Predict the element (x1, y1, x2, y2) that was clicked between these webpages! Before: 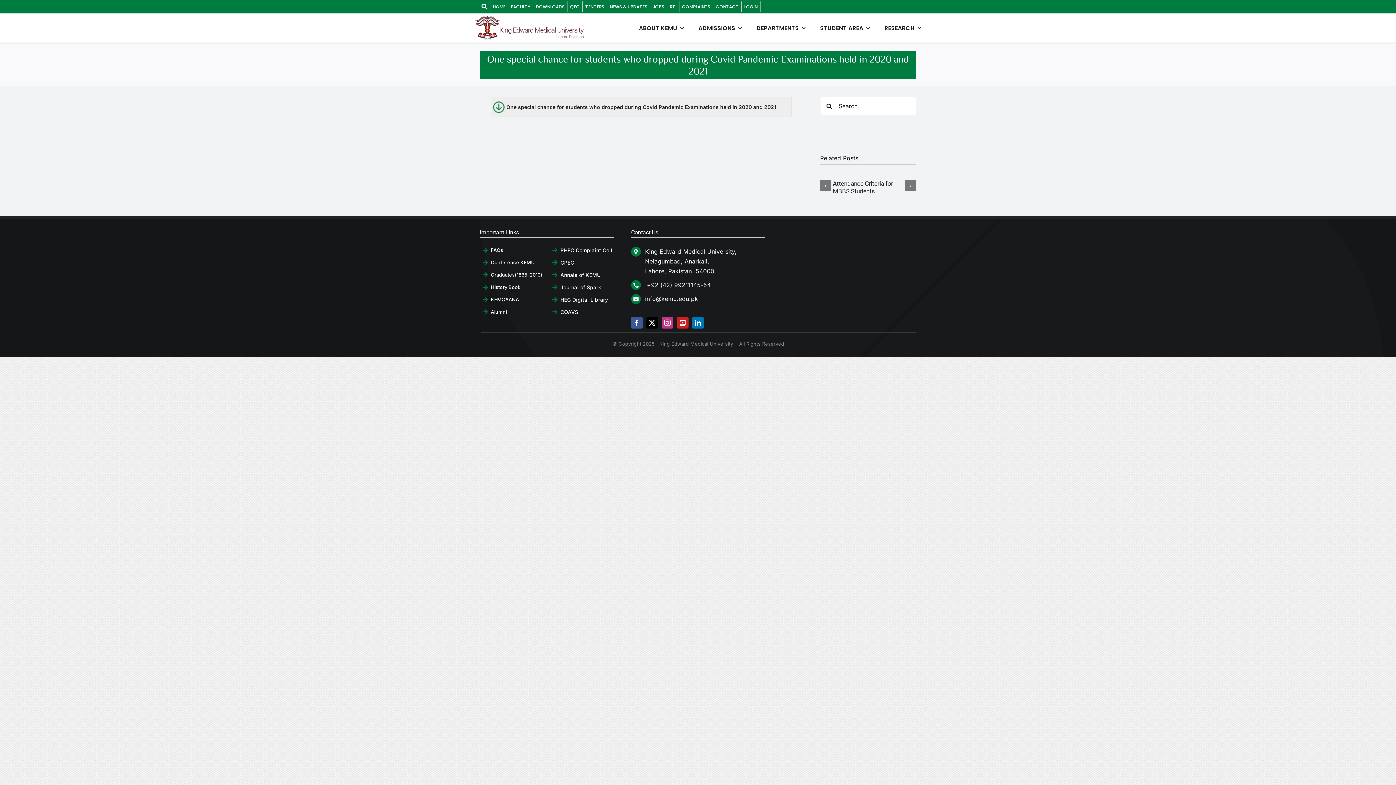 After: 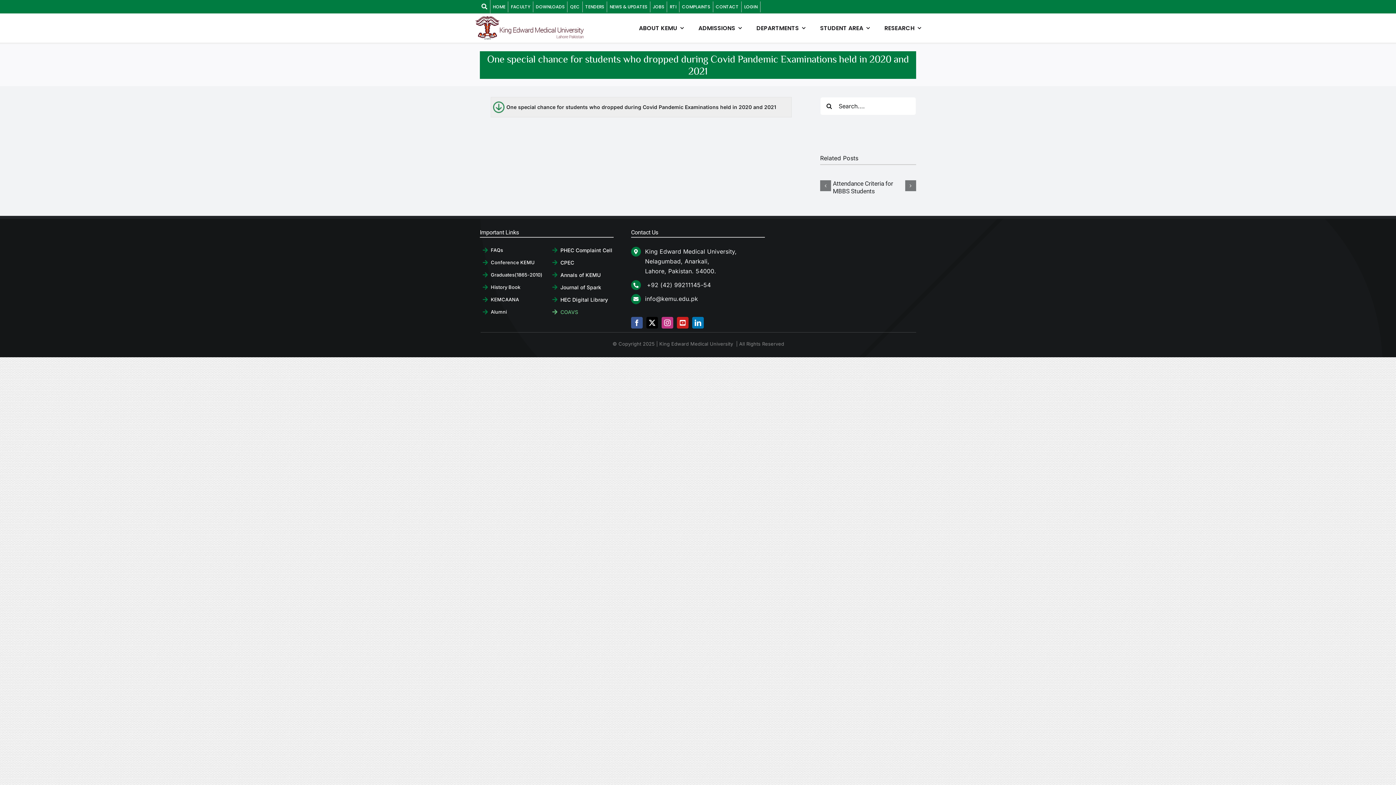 Action: bbox: (549, 308, 613, 315) label: COAVS